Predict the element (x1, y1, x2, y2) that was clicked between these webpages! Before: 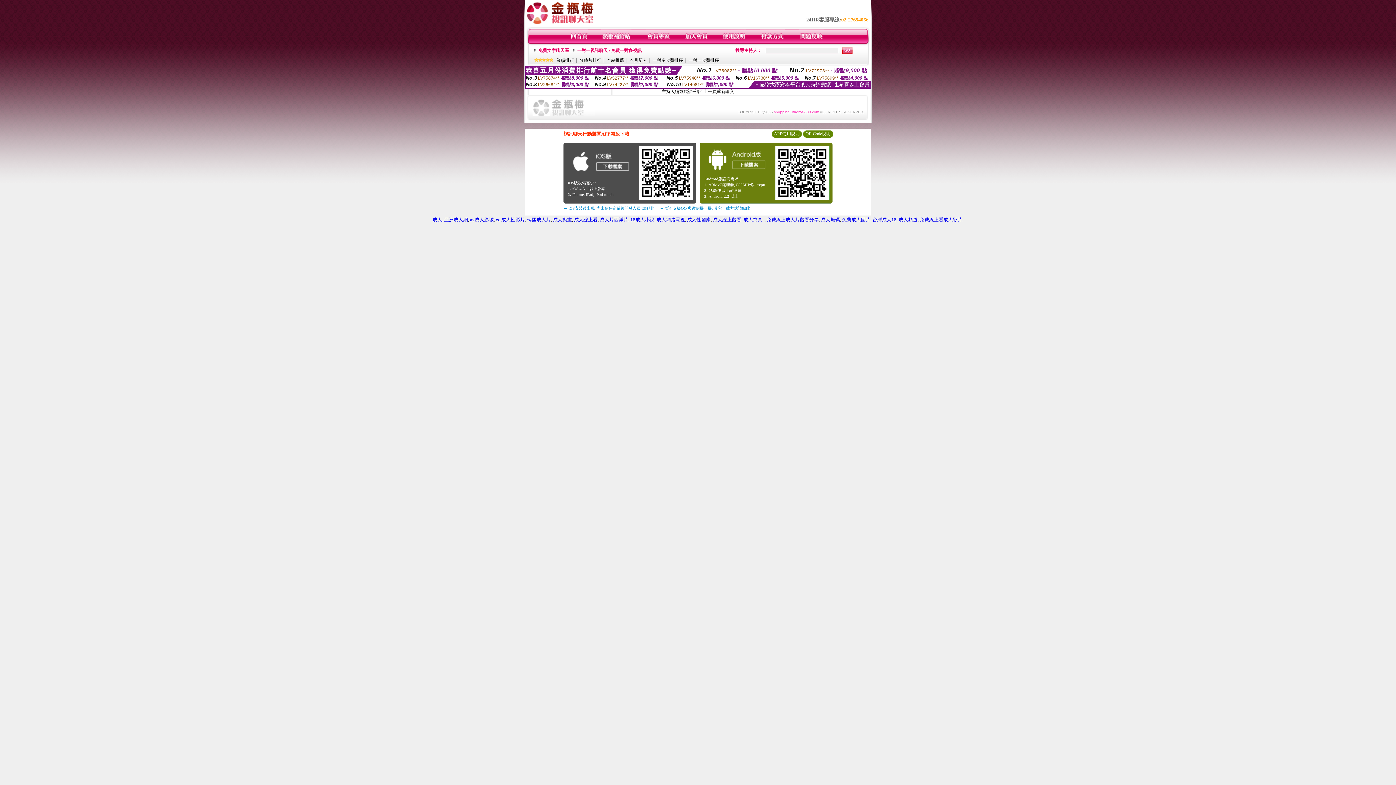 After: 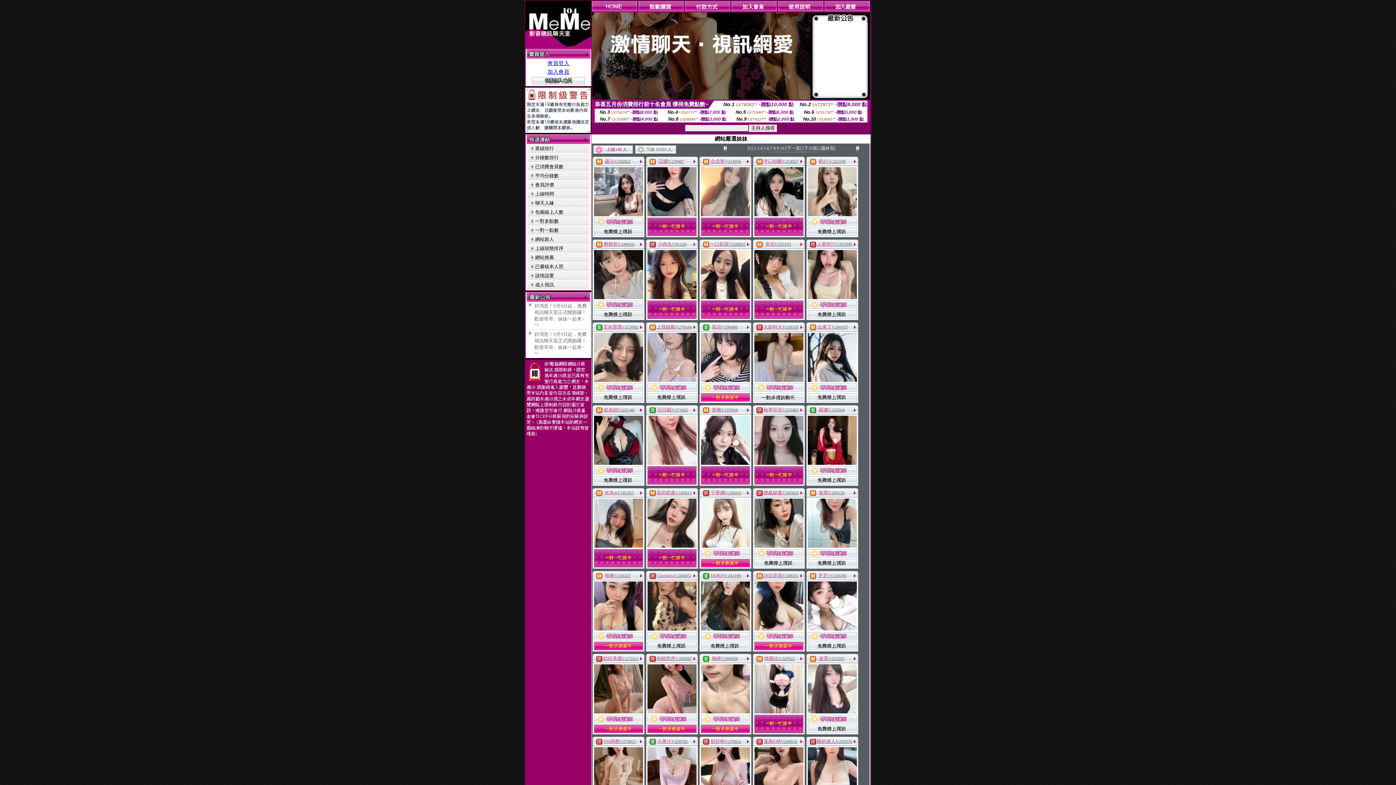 Action: bbox: (872, 217, 896, 222) label: 台灣成人18